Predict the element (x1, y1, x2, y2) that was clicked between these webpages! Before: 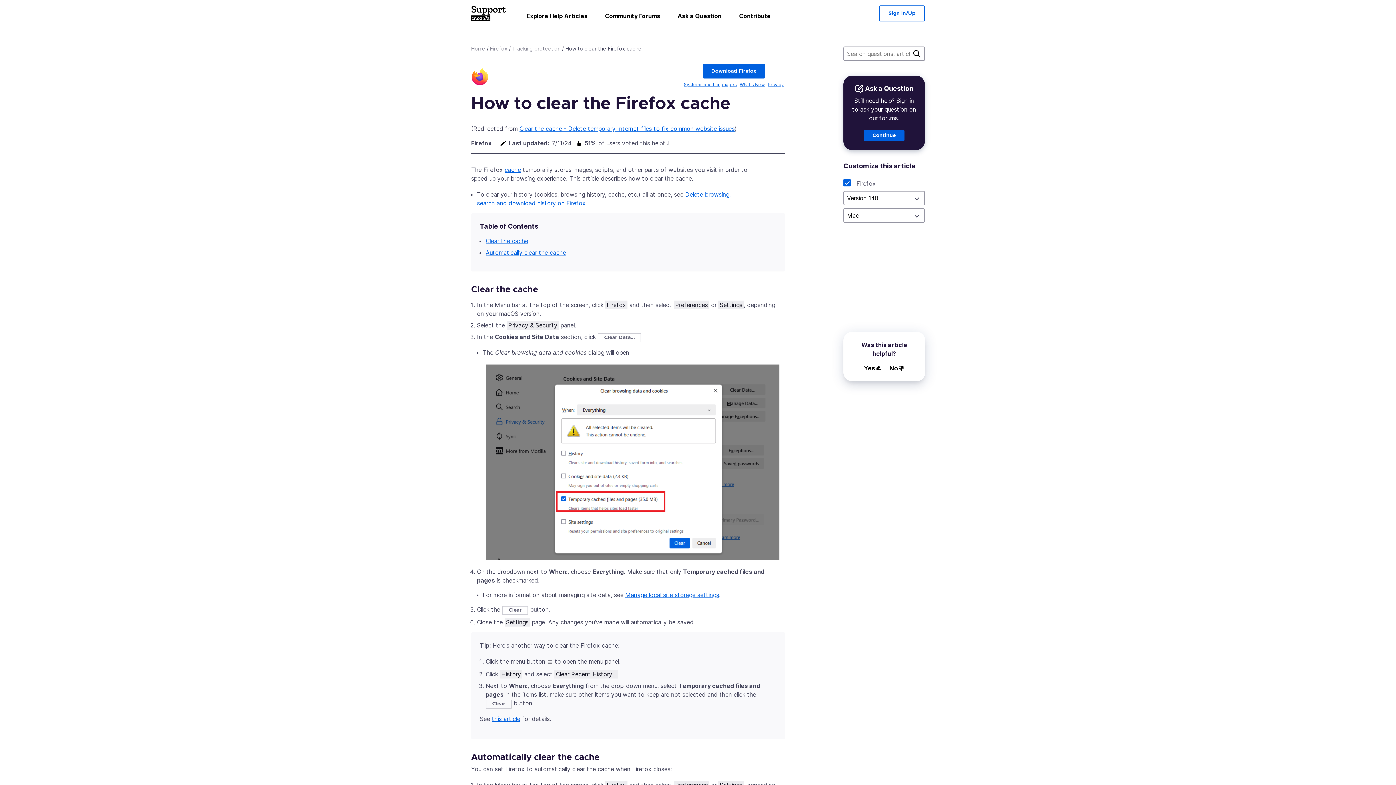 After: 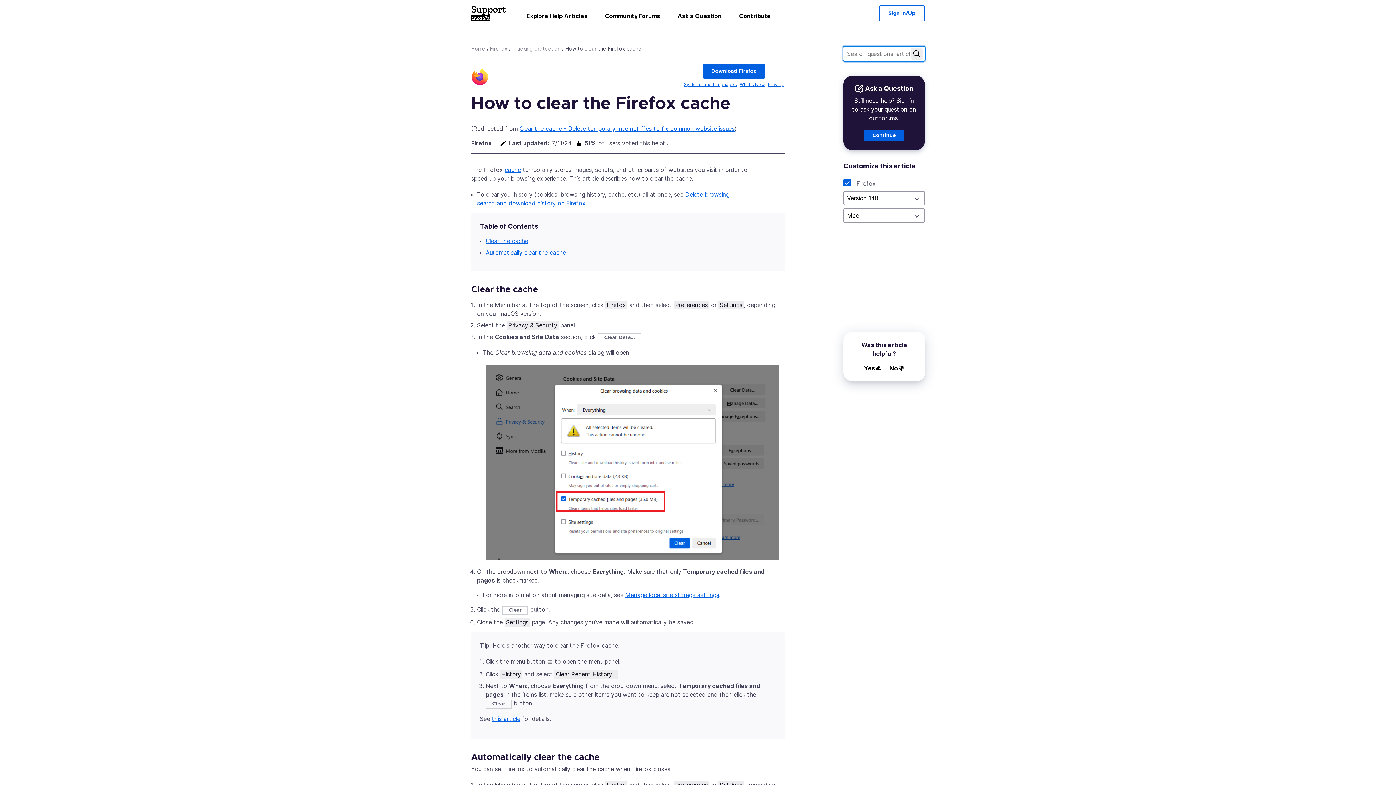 Action: label: Search bbox: (911, 48, 922, 59)